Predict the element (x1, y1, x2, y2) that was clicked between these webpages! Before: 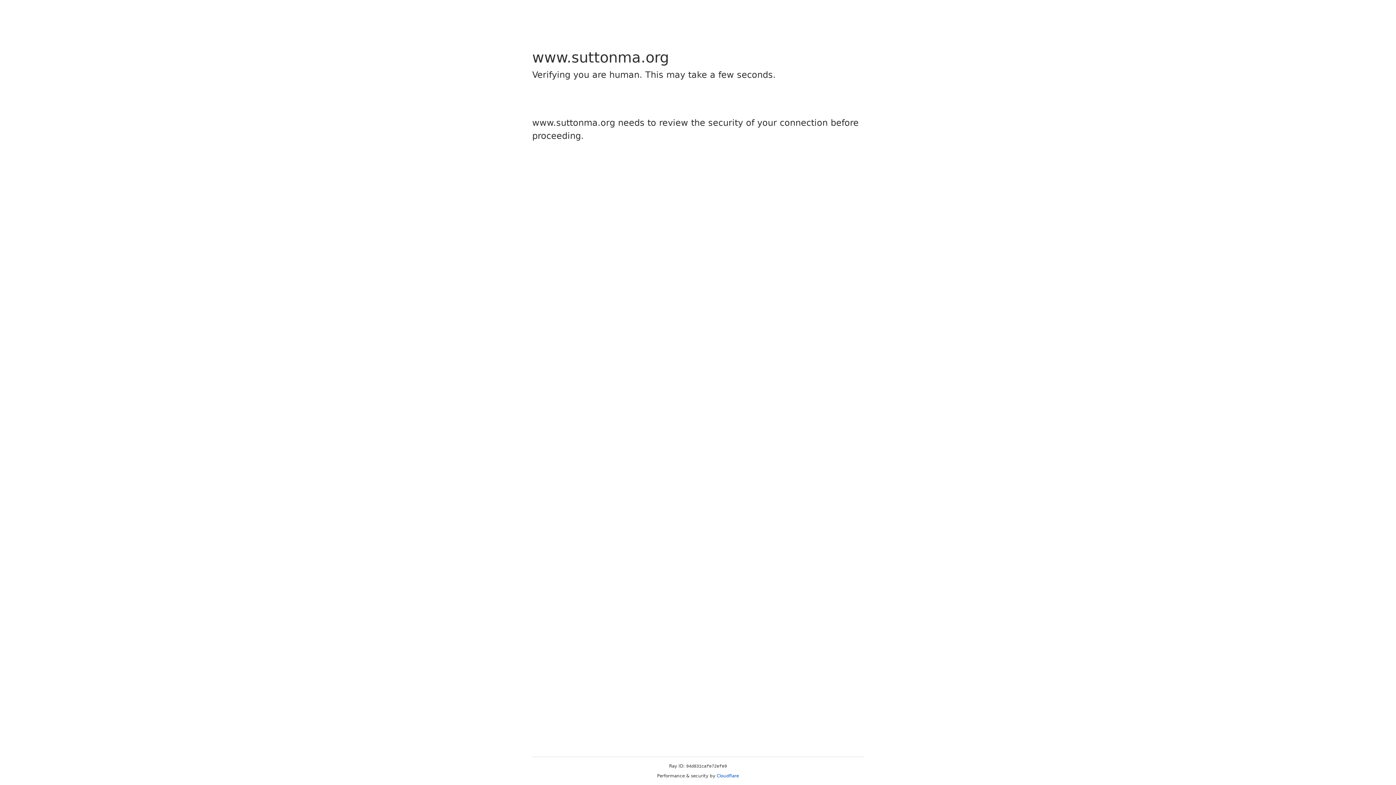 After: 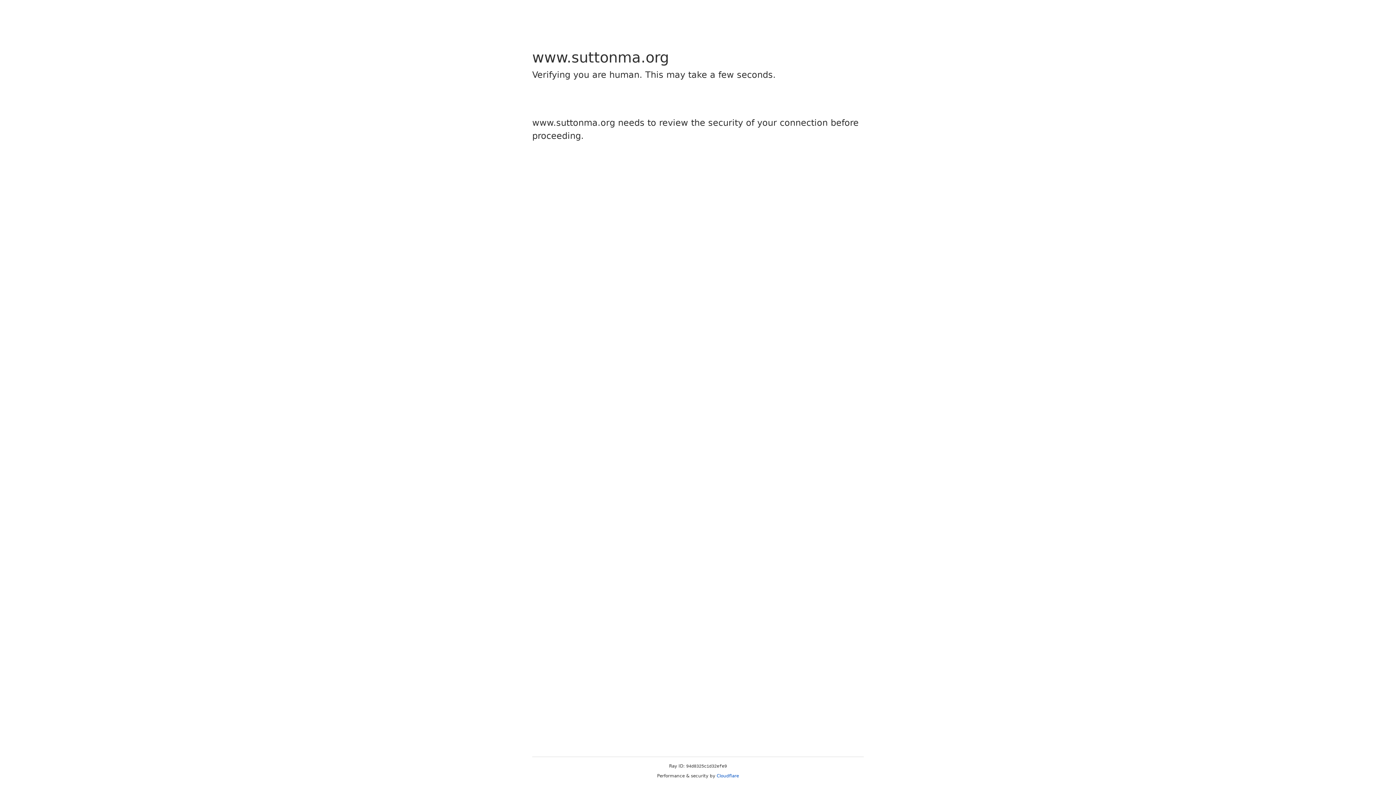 Action: bbox: (716, 773, 739, 778) label: Cloudflare